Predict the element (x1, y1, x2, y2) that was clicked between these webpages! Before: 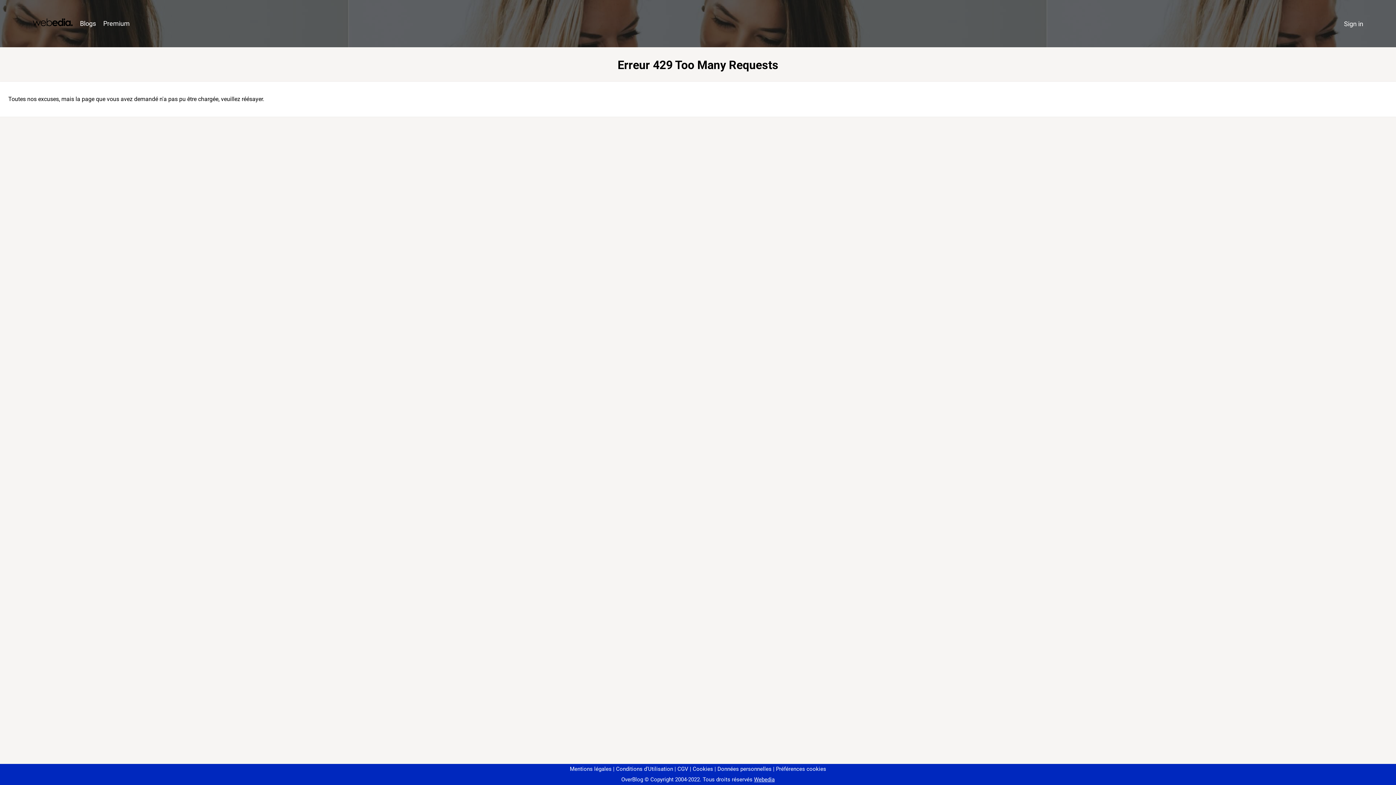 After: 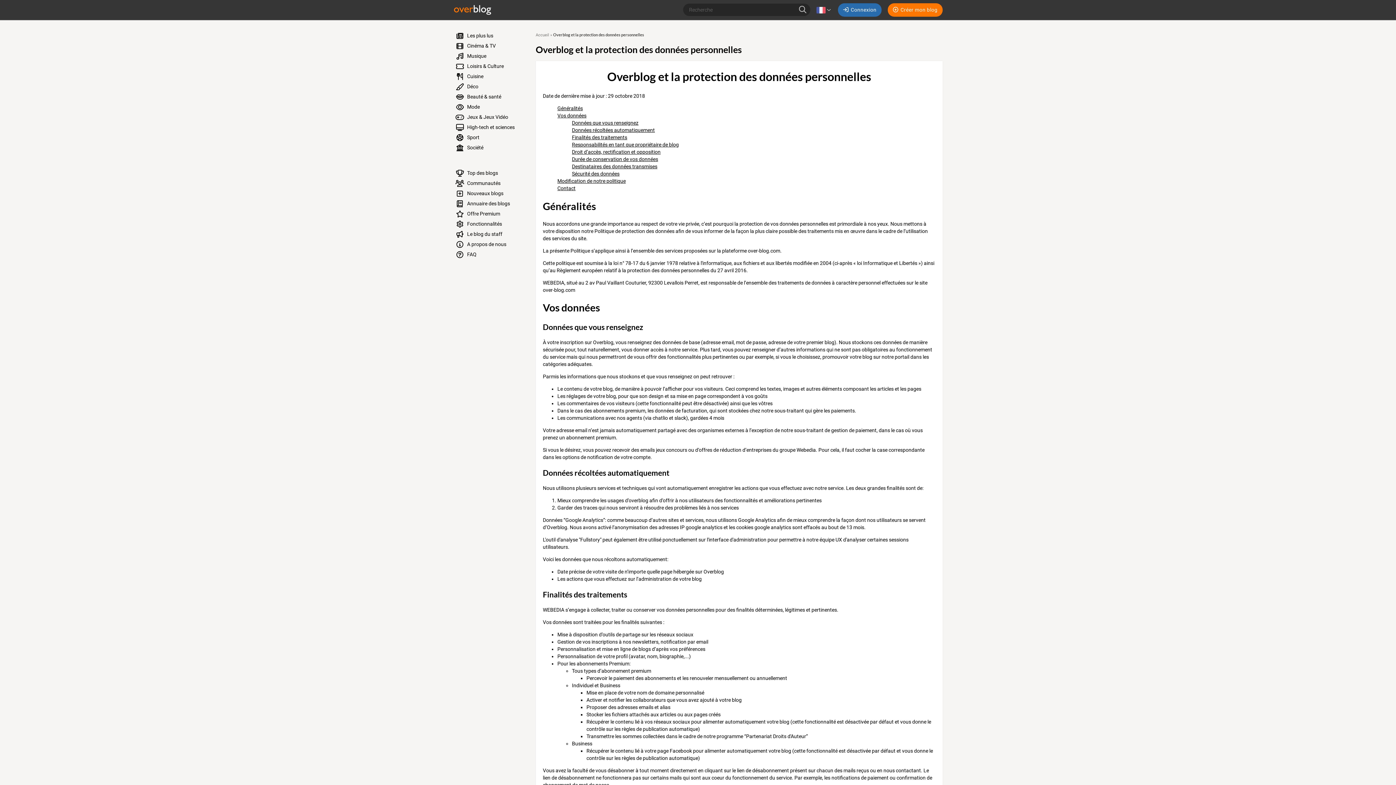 Action: bbox: (714, 766, 771, 772) label: Données personnelles